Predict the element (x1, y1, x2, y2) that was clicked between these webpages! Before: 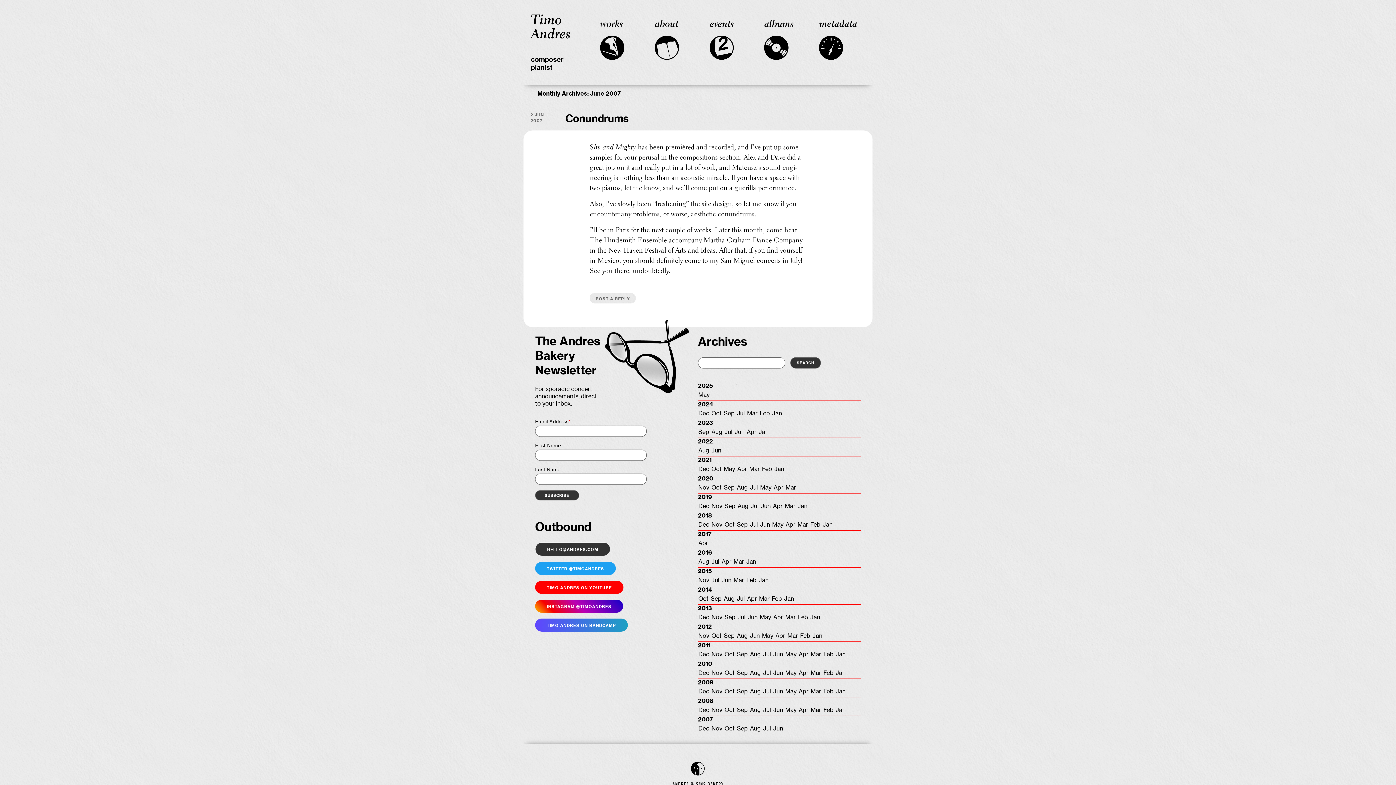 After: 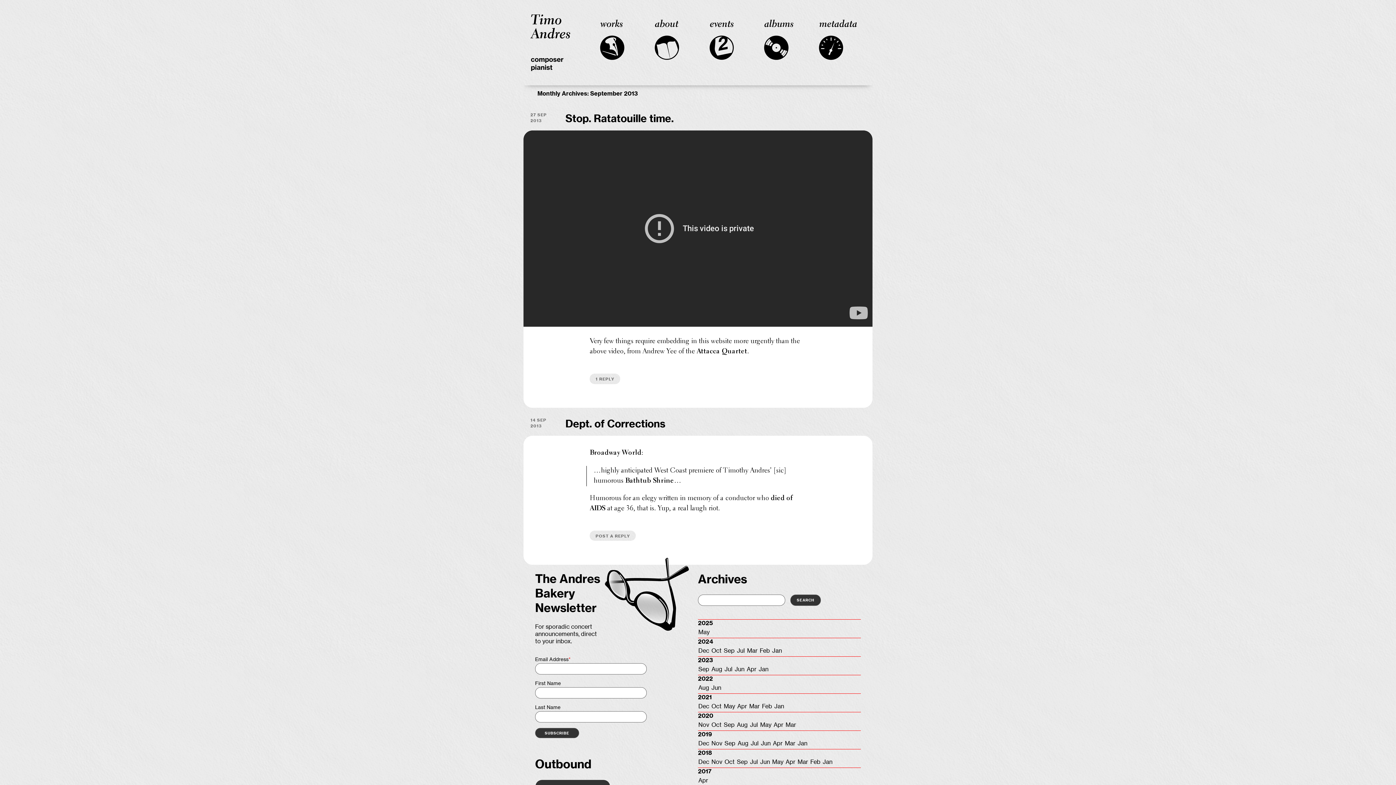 Action: label: Sep bbox: (724, 614, 736, 621)